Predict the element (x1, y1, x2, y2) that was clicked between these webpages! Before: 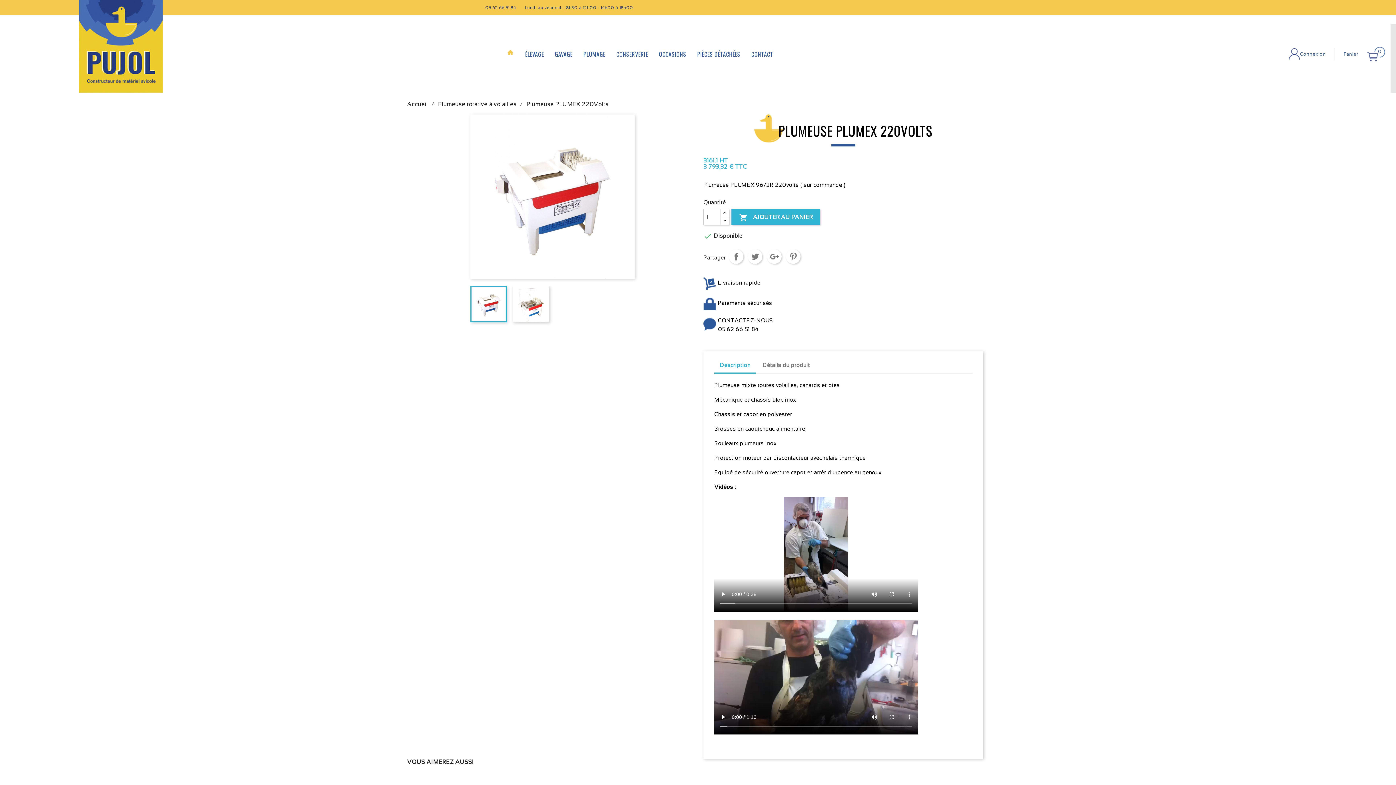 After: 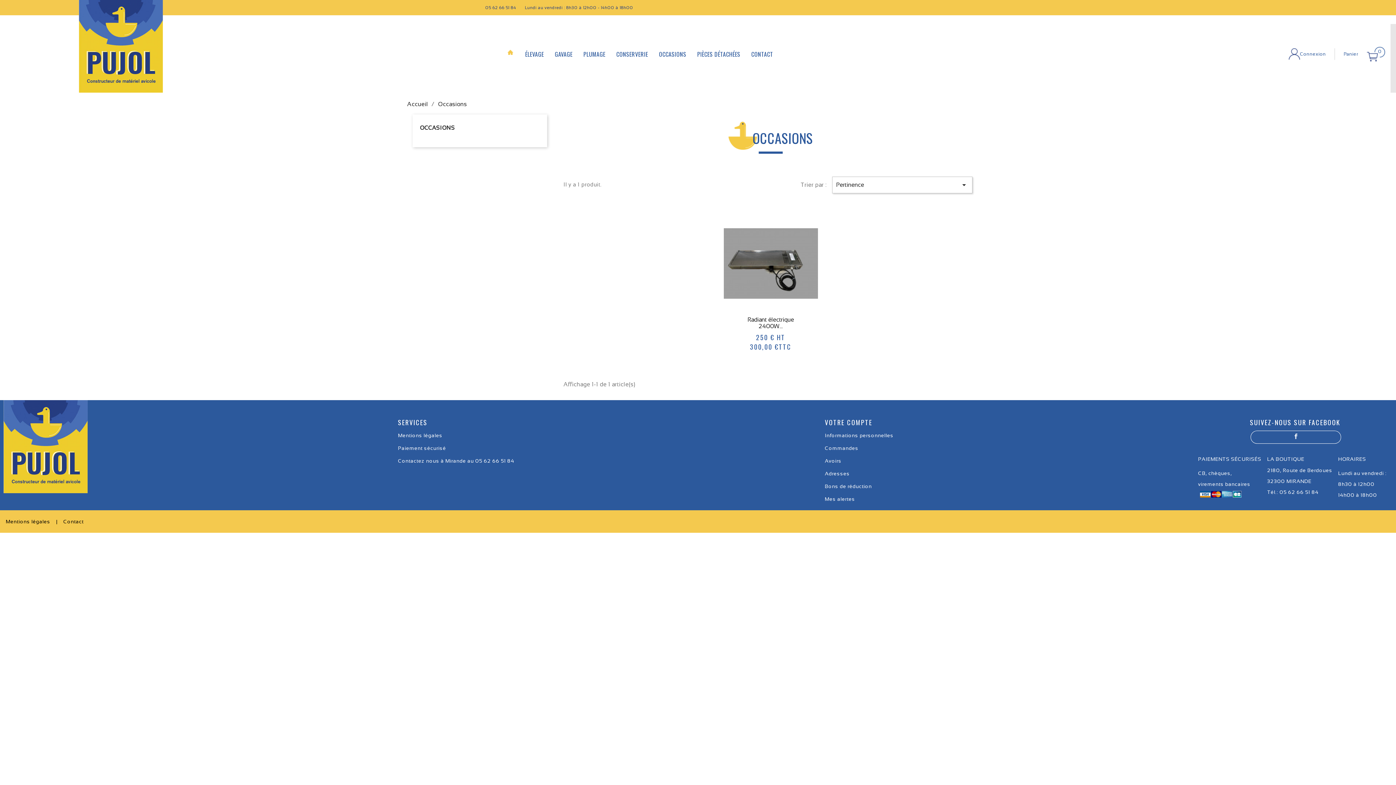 Action: label: OCCASIONS bbox: (653, 49, 691, 58)